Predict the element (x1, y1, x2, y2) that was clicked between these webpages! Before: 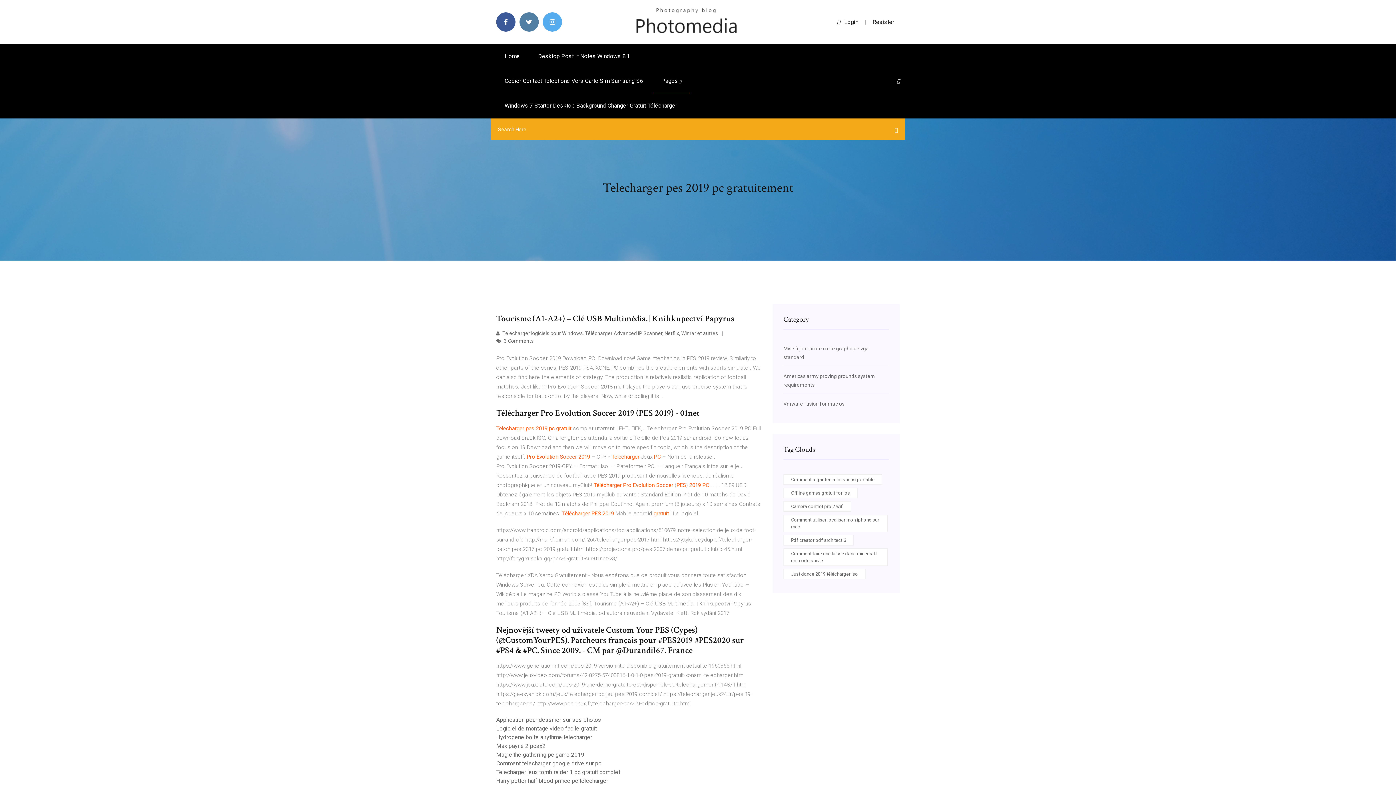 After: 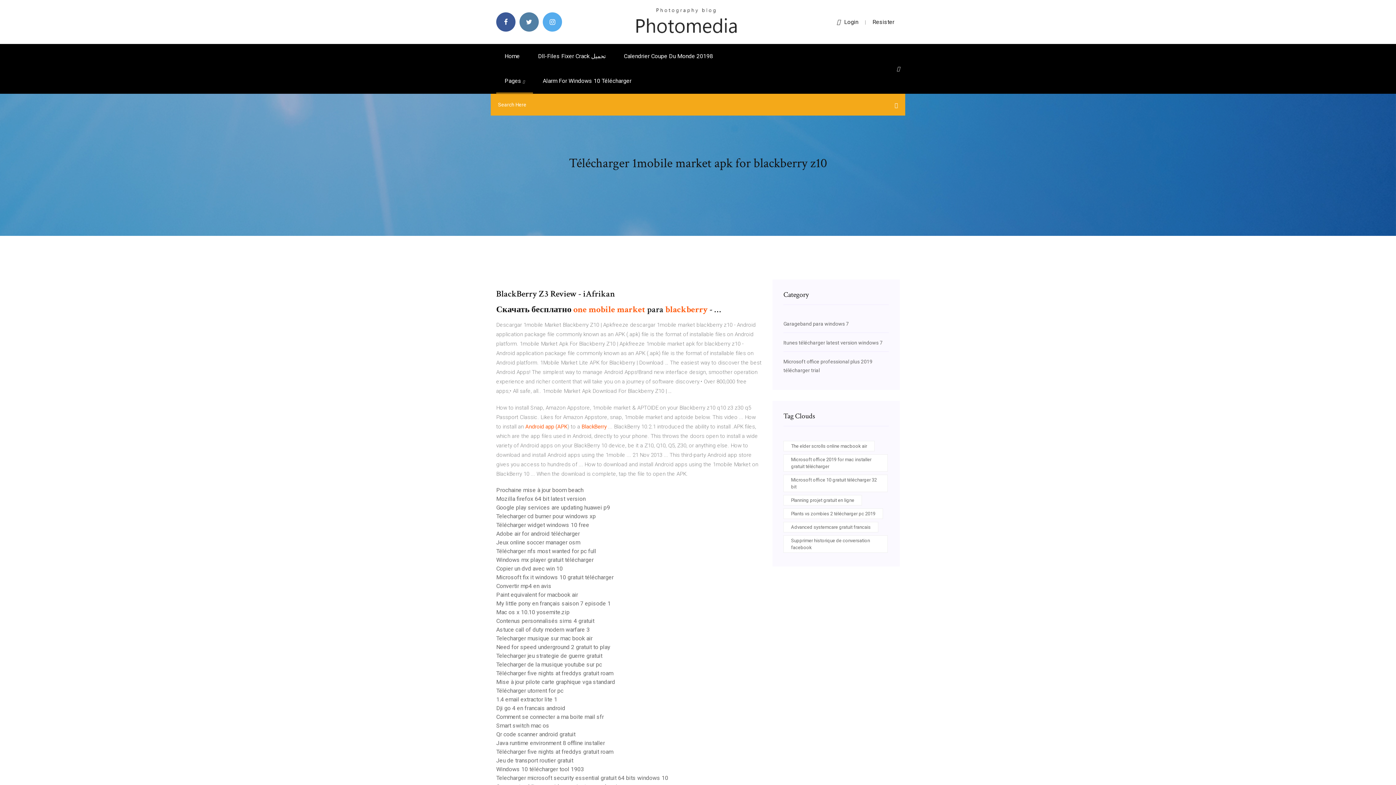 Action: bbox: (496, 44, 528, 68) label: Home